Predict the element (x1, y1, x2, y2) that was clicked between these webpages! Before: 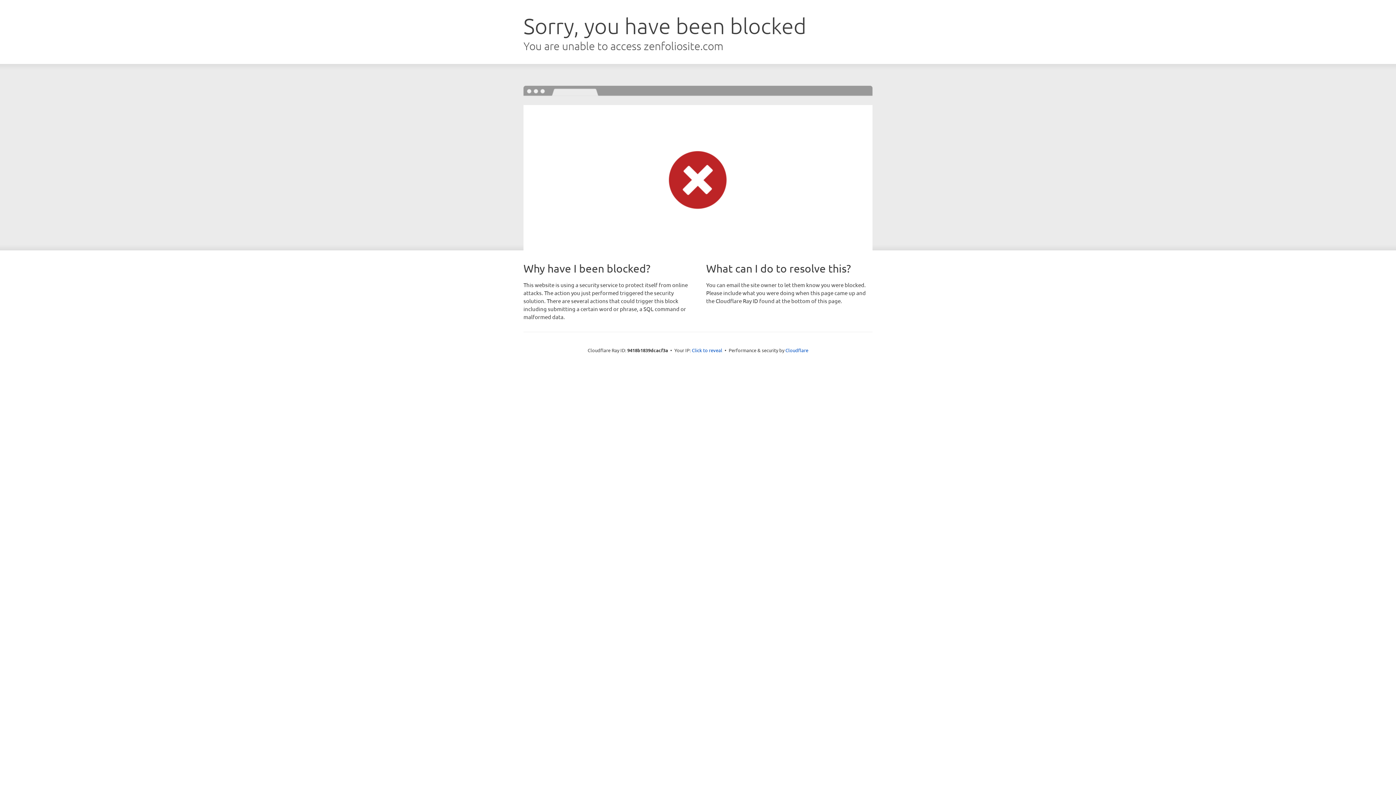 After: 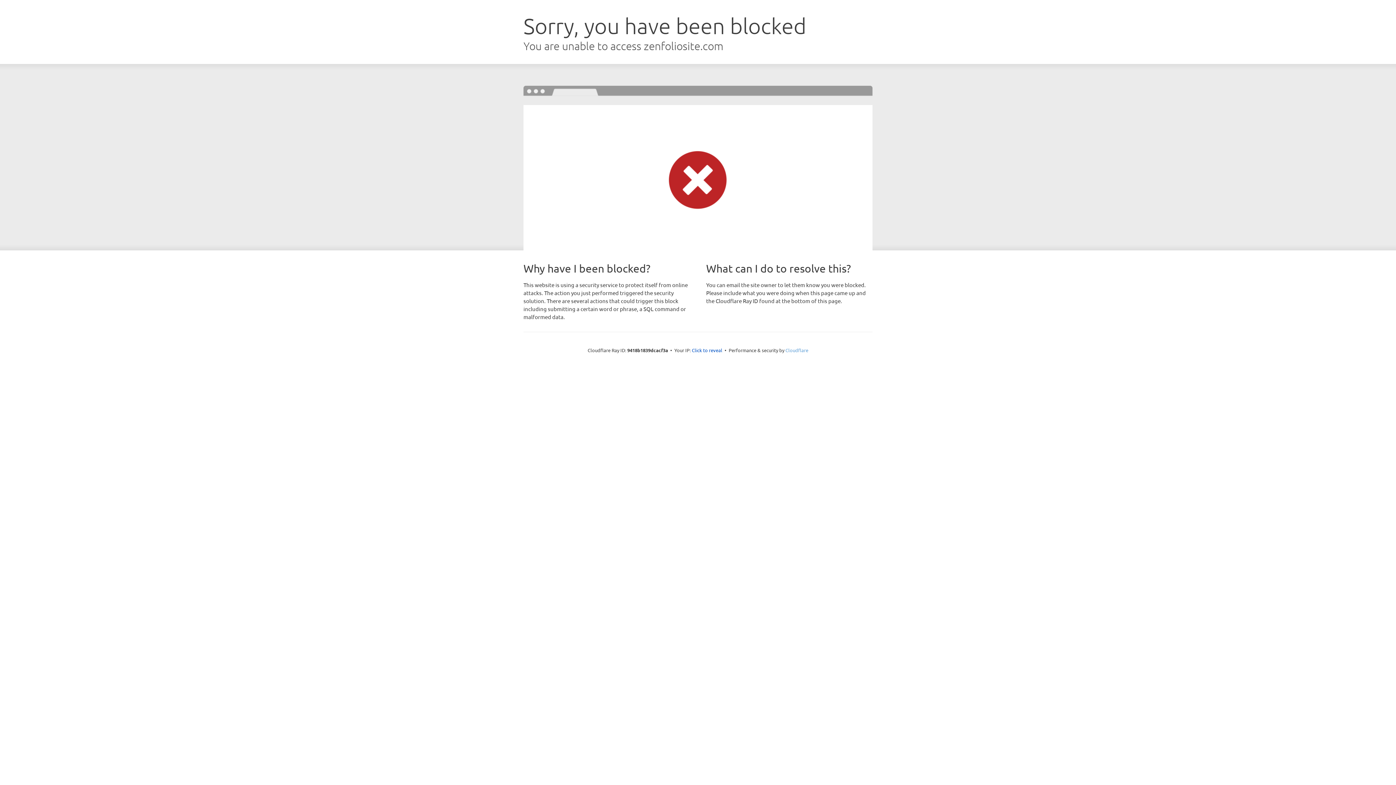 Action: bbox: (785, 347, 808, 353) label: Cloudflare